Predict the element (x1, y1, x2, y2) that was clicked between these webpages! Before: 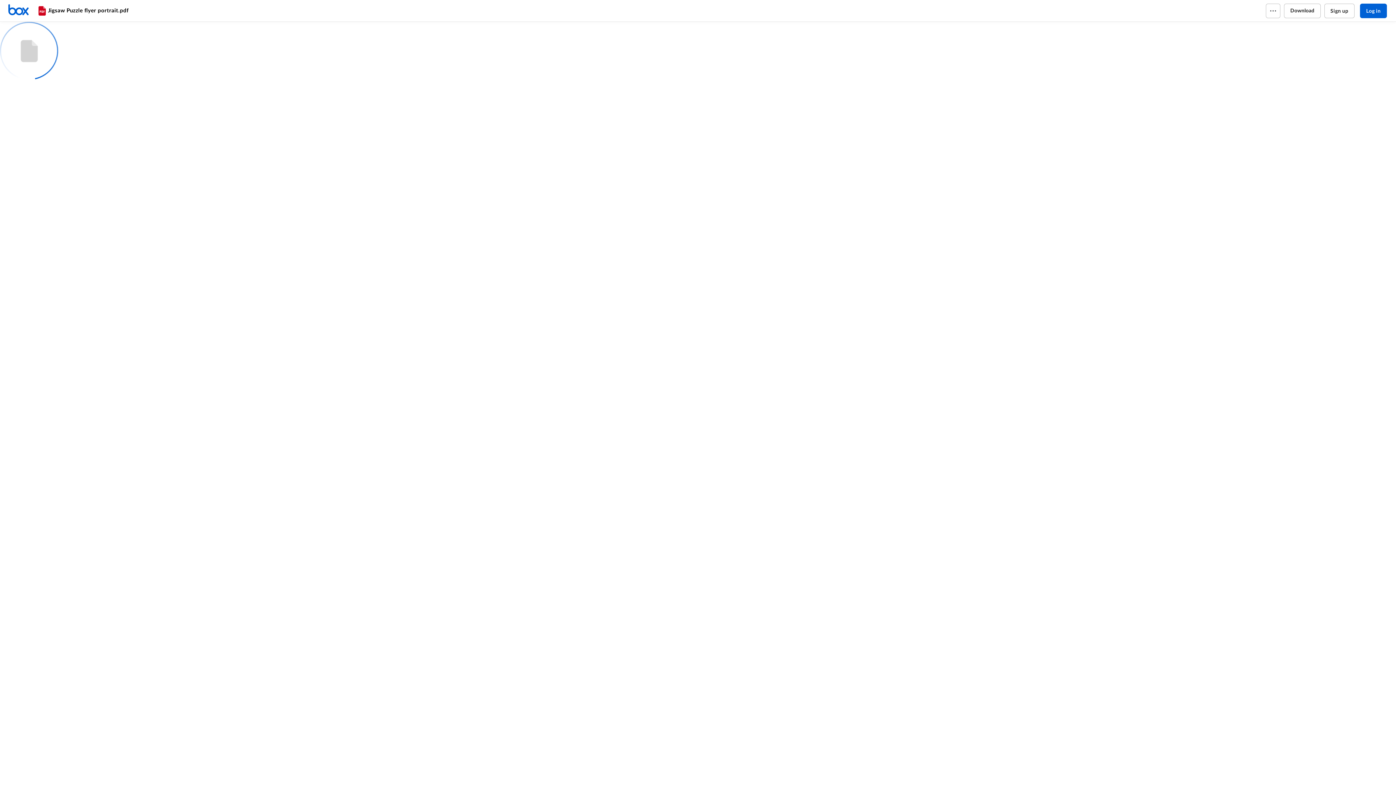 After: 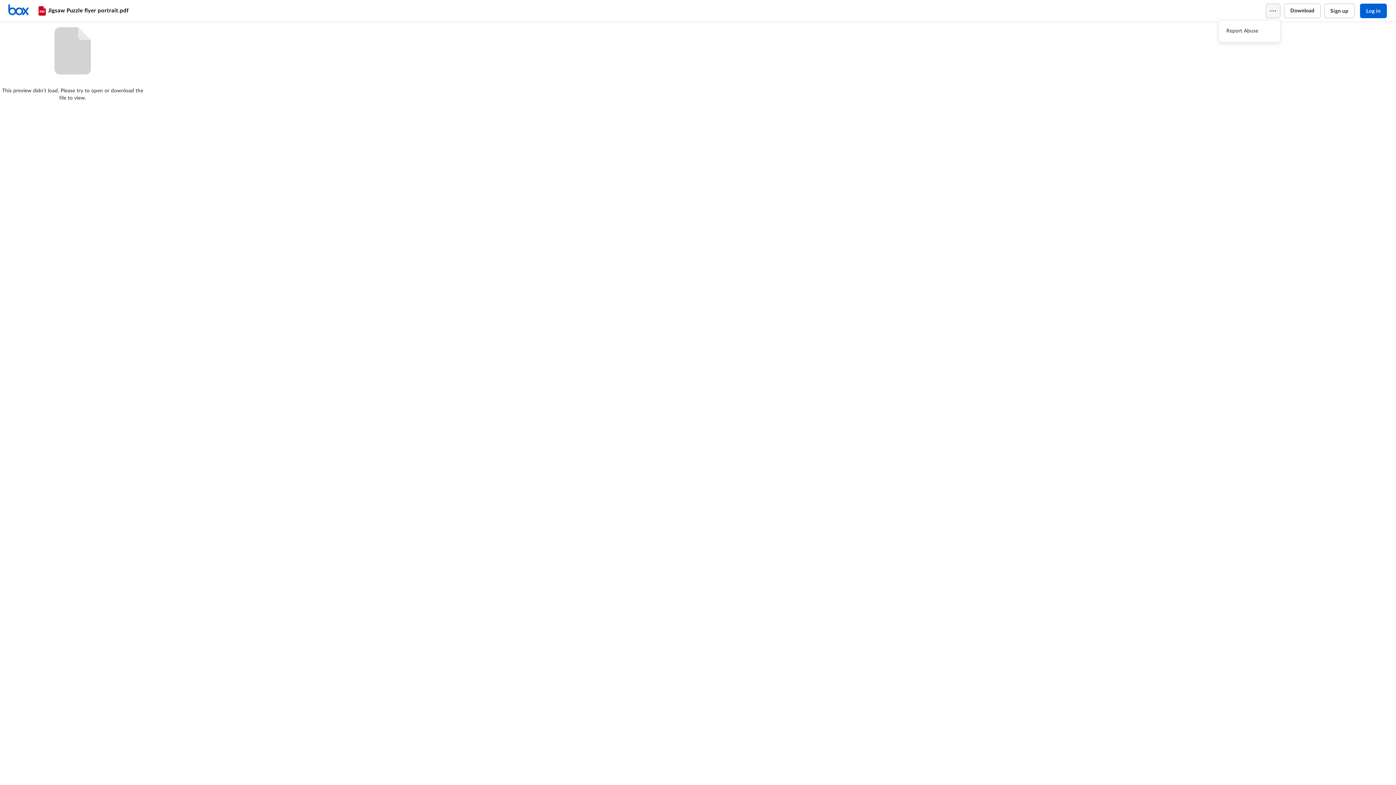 Action: bbox: (1266, 3, 1280, 18)